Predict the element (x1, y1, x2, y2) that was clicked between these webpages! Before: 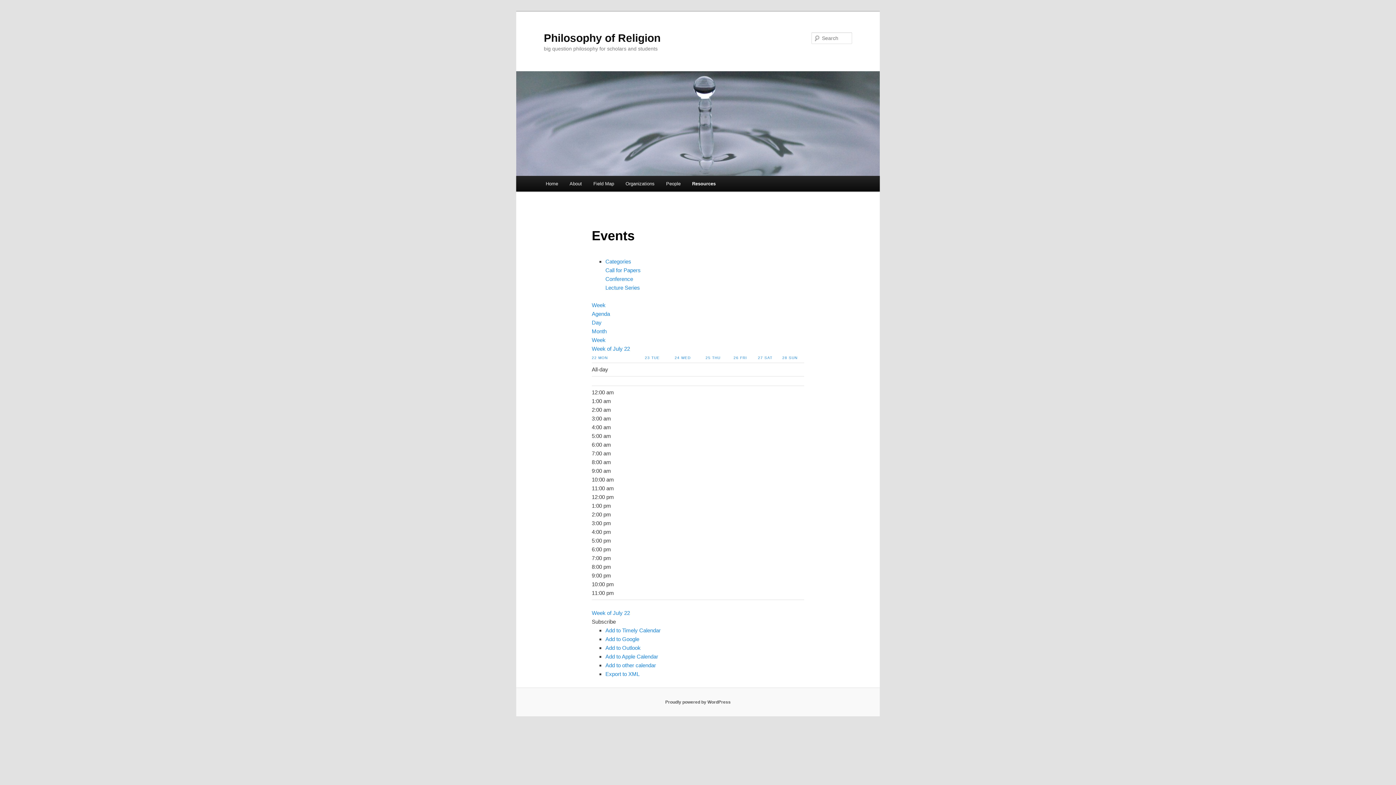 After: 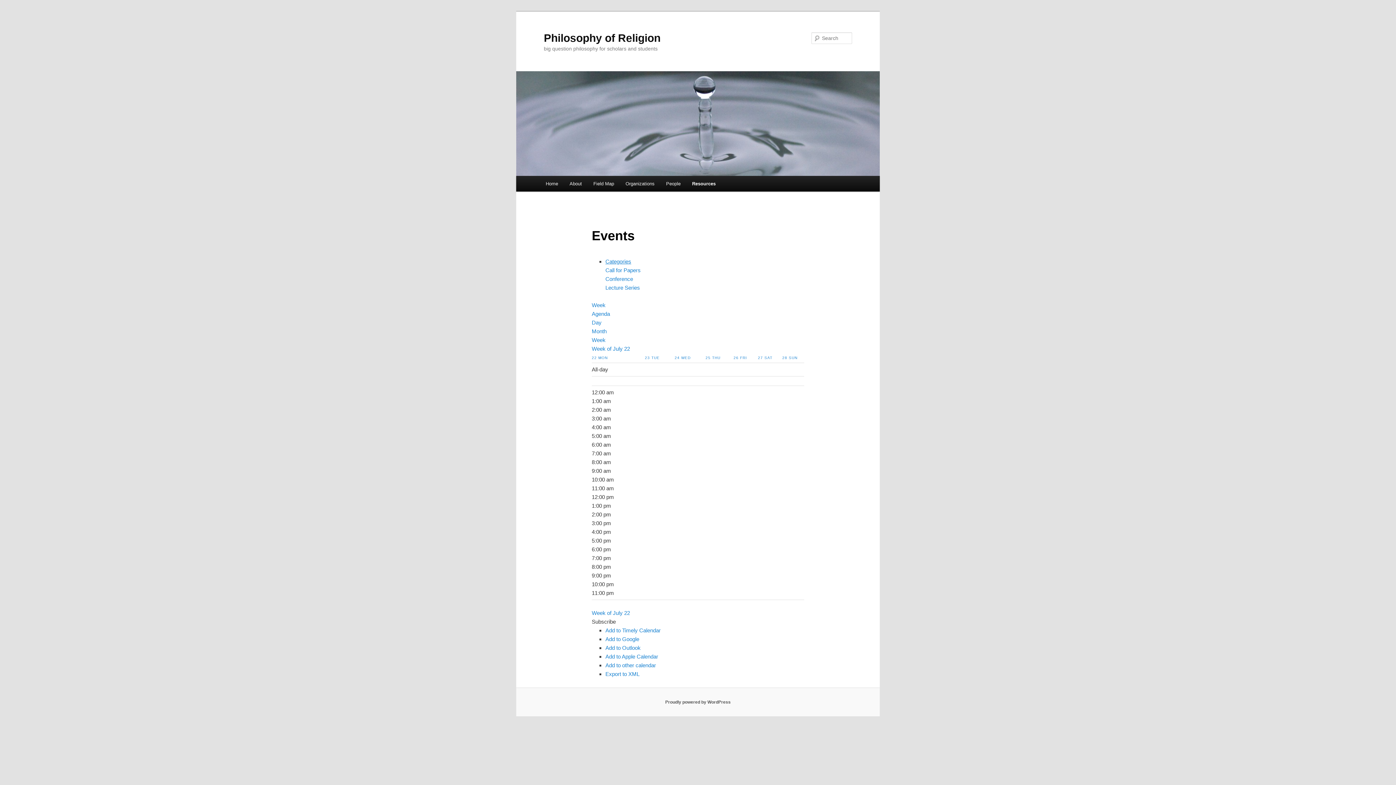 Action: bbox: (605, 258, 631, 264) label: Categories